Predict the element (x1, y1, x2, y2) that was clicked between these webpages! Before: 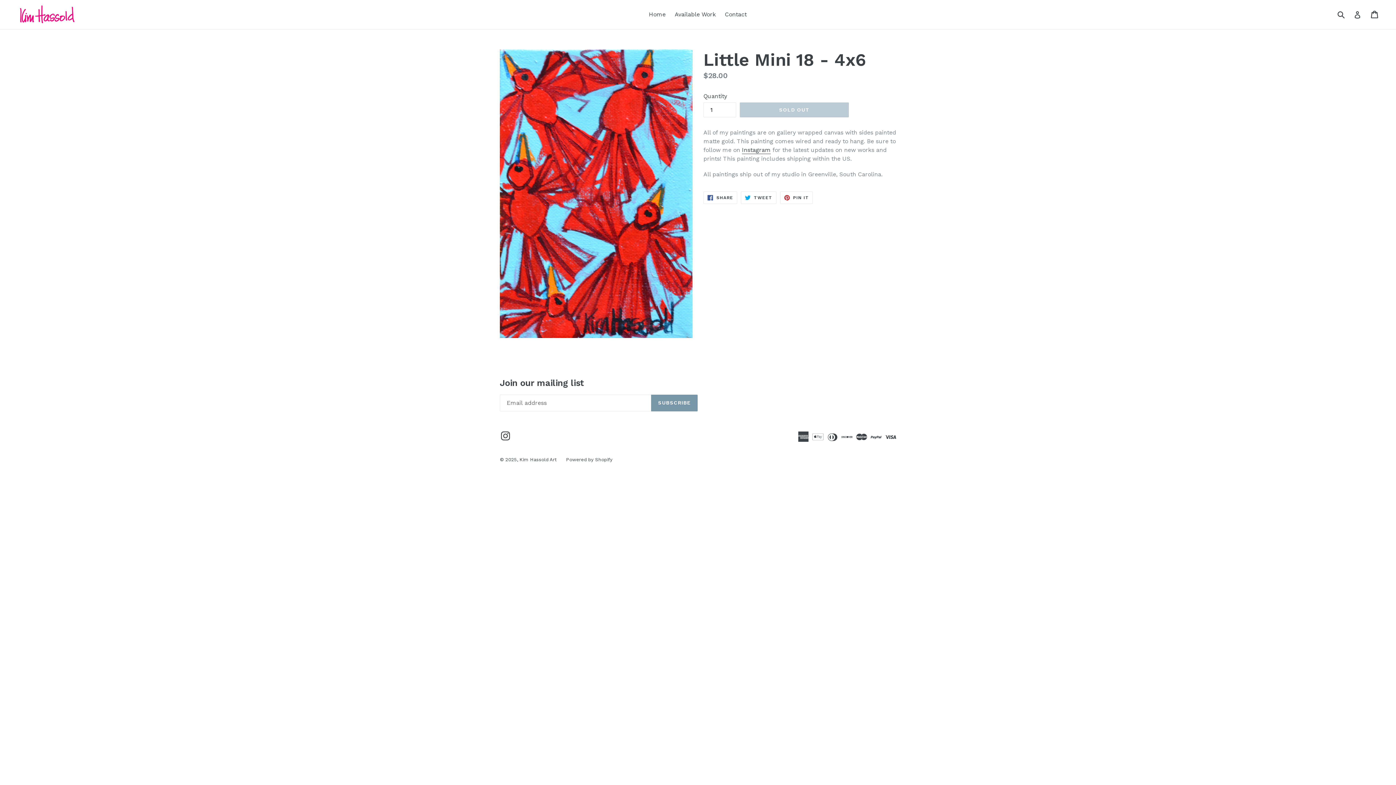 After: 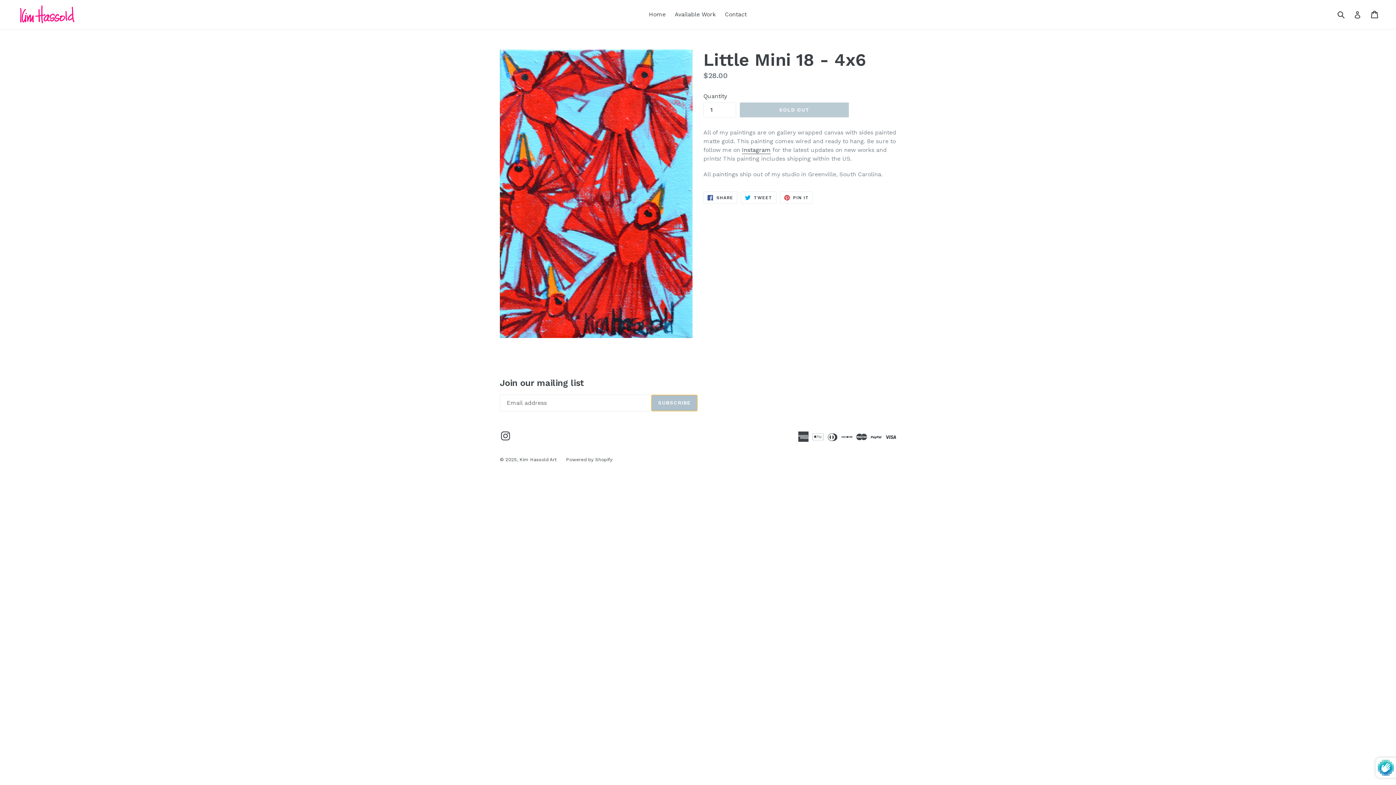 Action: label: SUBSCRIBE bbox: (651, 394, 697, 411)